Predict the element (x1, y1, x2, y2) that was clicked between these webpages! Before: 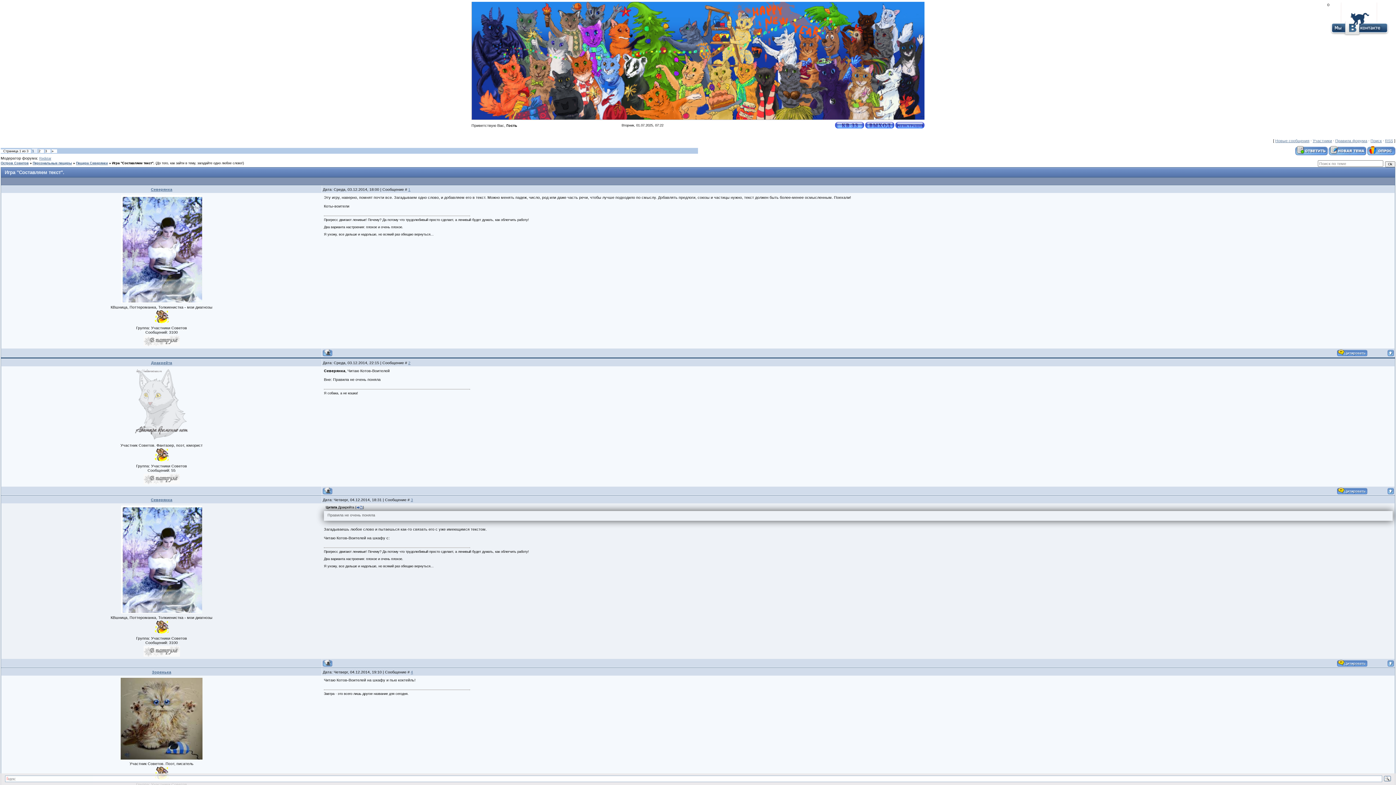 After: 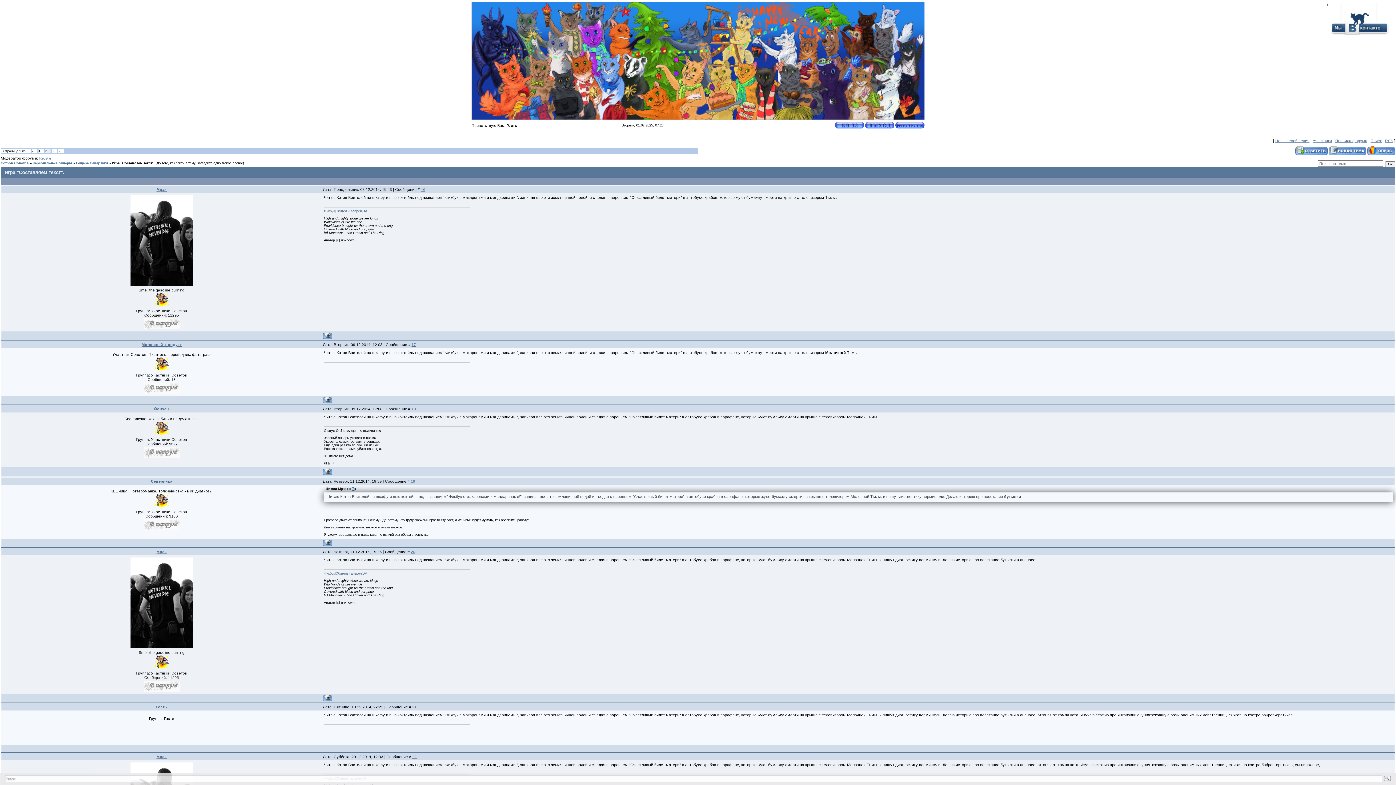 Action: label: » bbox: (51, 149, 53, 153)